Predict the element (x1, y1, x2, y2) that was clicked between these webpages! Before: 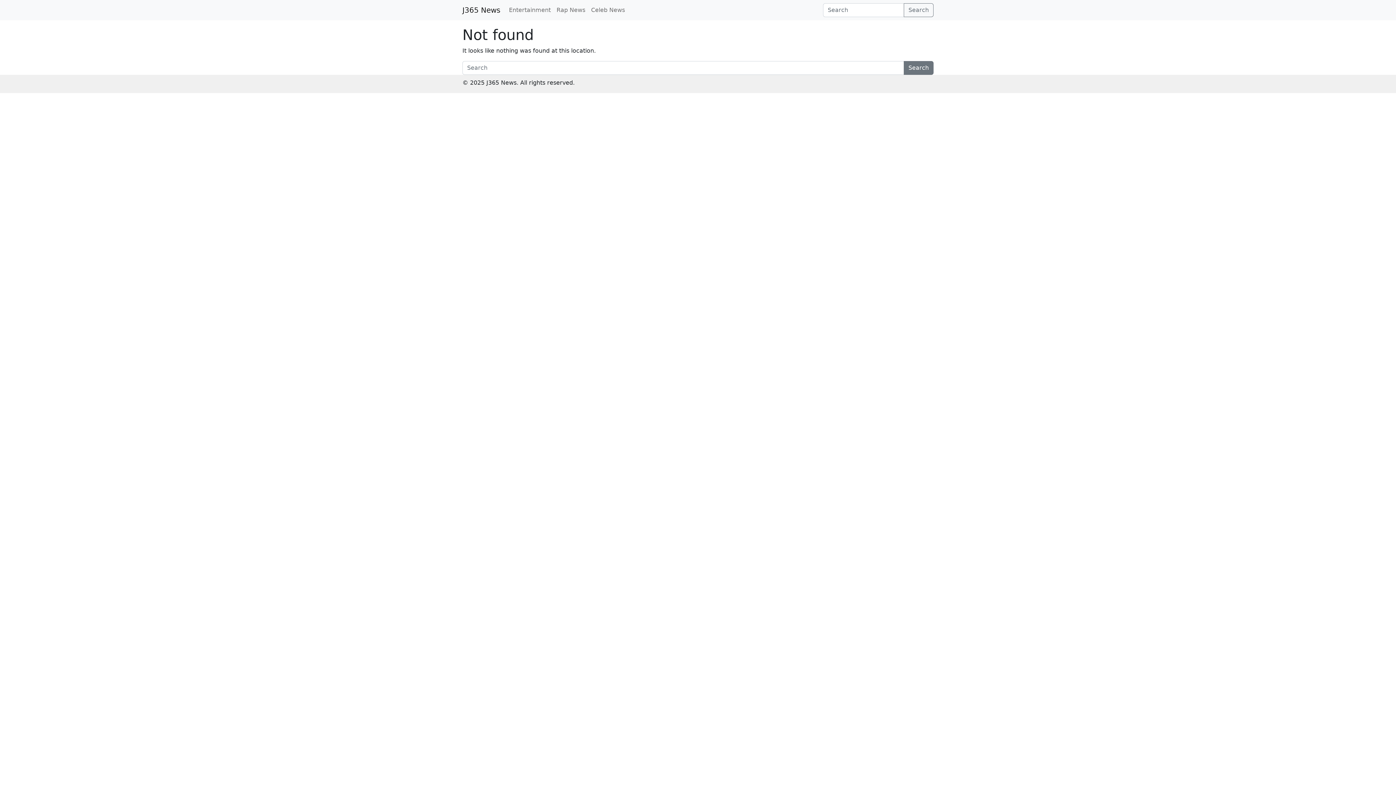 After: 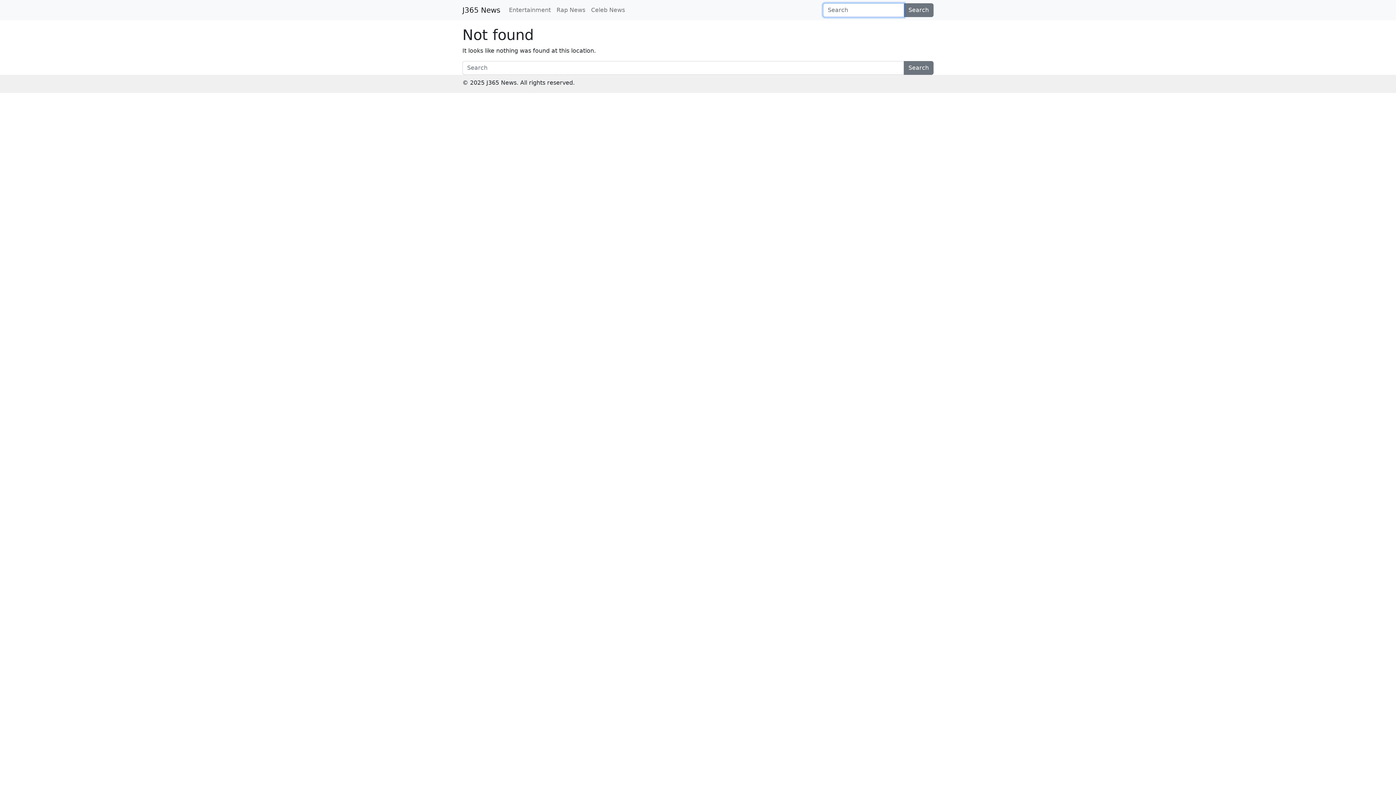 Action: label: Search bbox: (904, 3, 933, 17)